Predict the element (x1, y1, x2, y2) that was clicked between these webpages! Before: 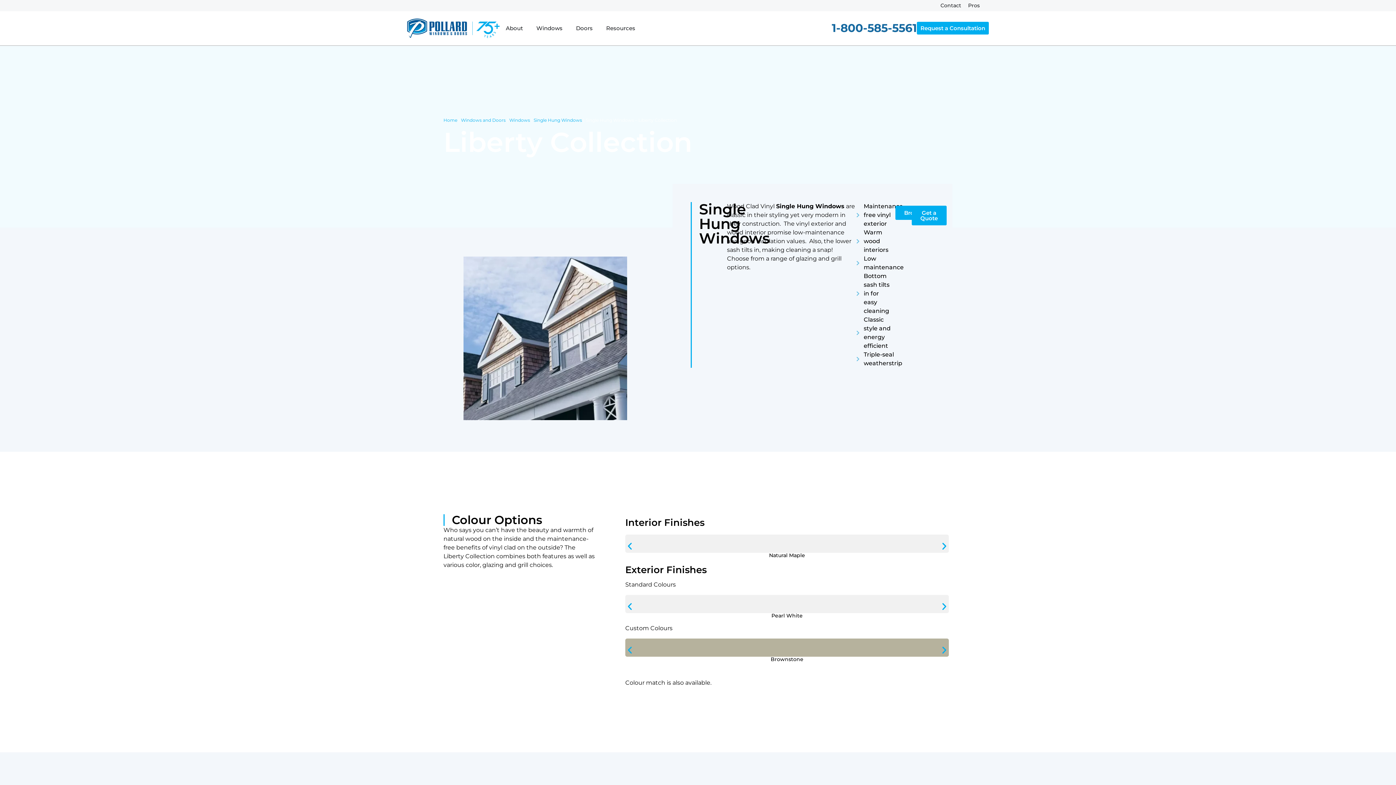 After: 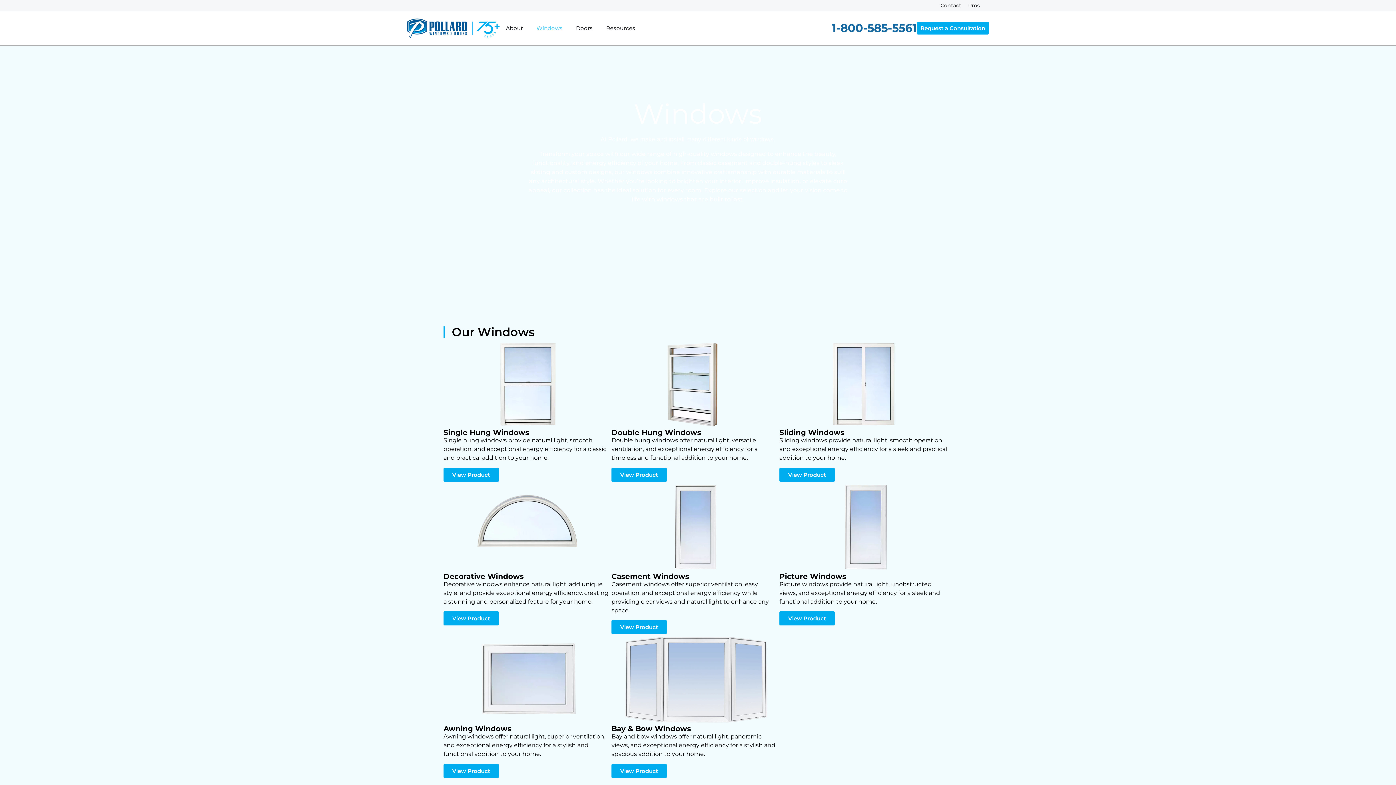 Action: label: Windows bbox: (536, 24, 562, 32)